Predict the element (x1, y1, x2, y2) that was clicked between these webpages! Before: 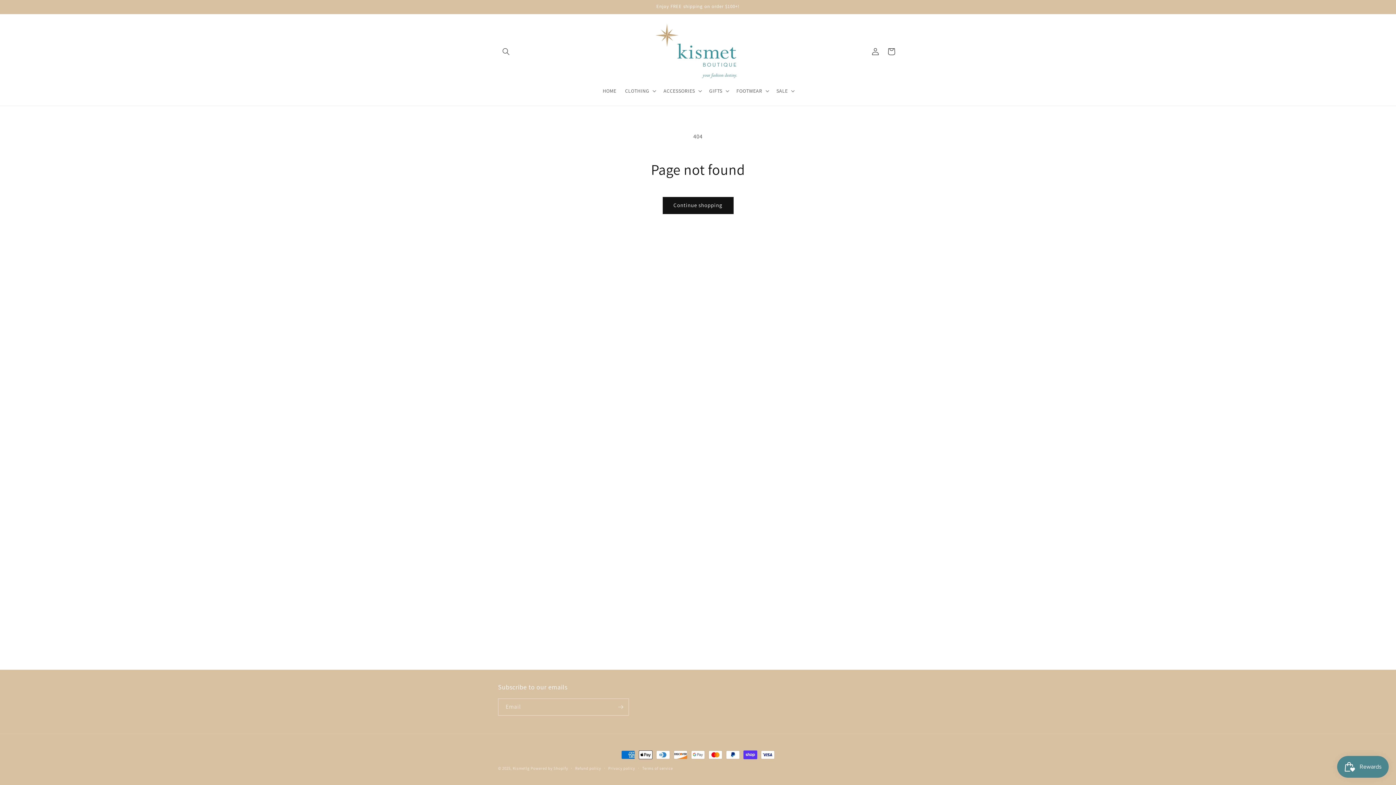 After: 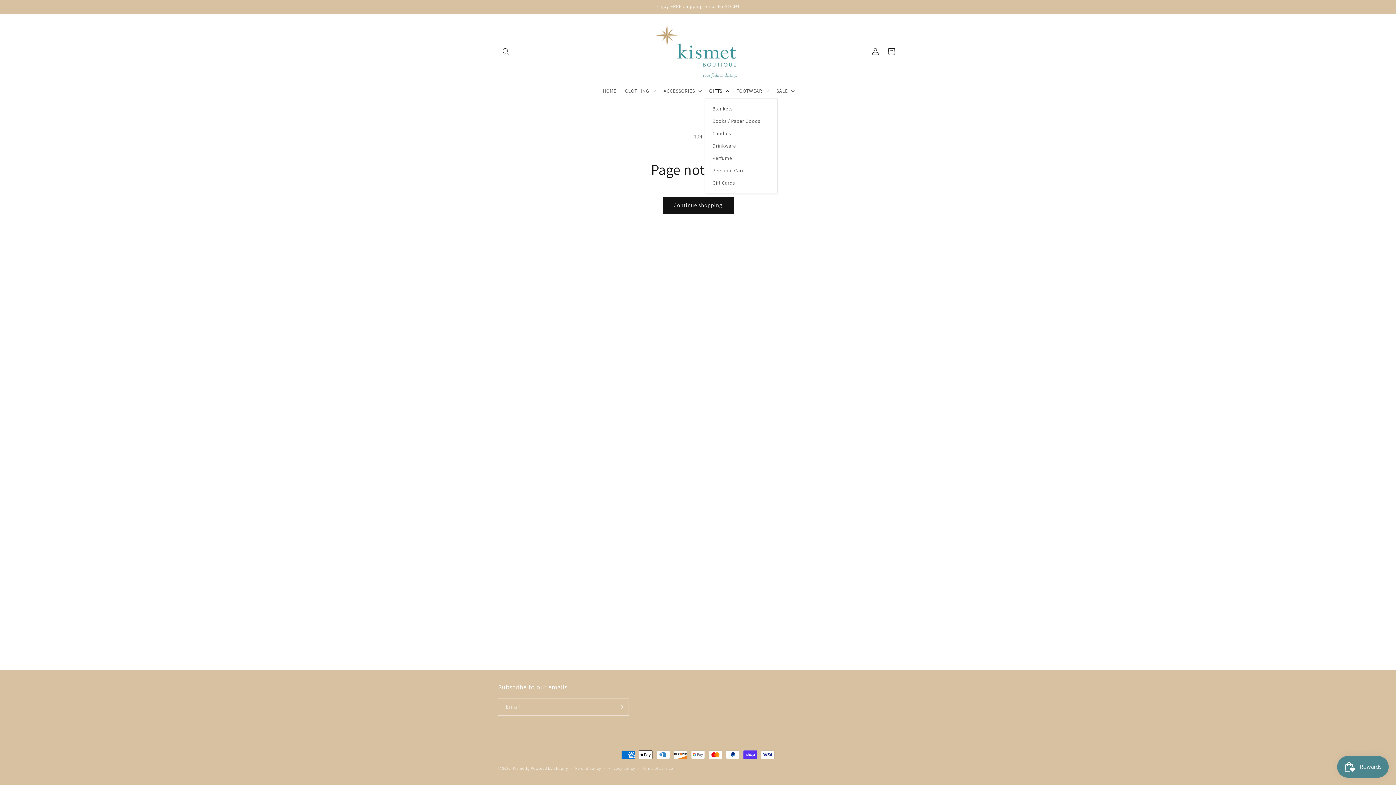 Action: label: GIFTS bbox: (705, 83, 732, 98)